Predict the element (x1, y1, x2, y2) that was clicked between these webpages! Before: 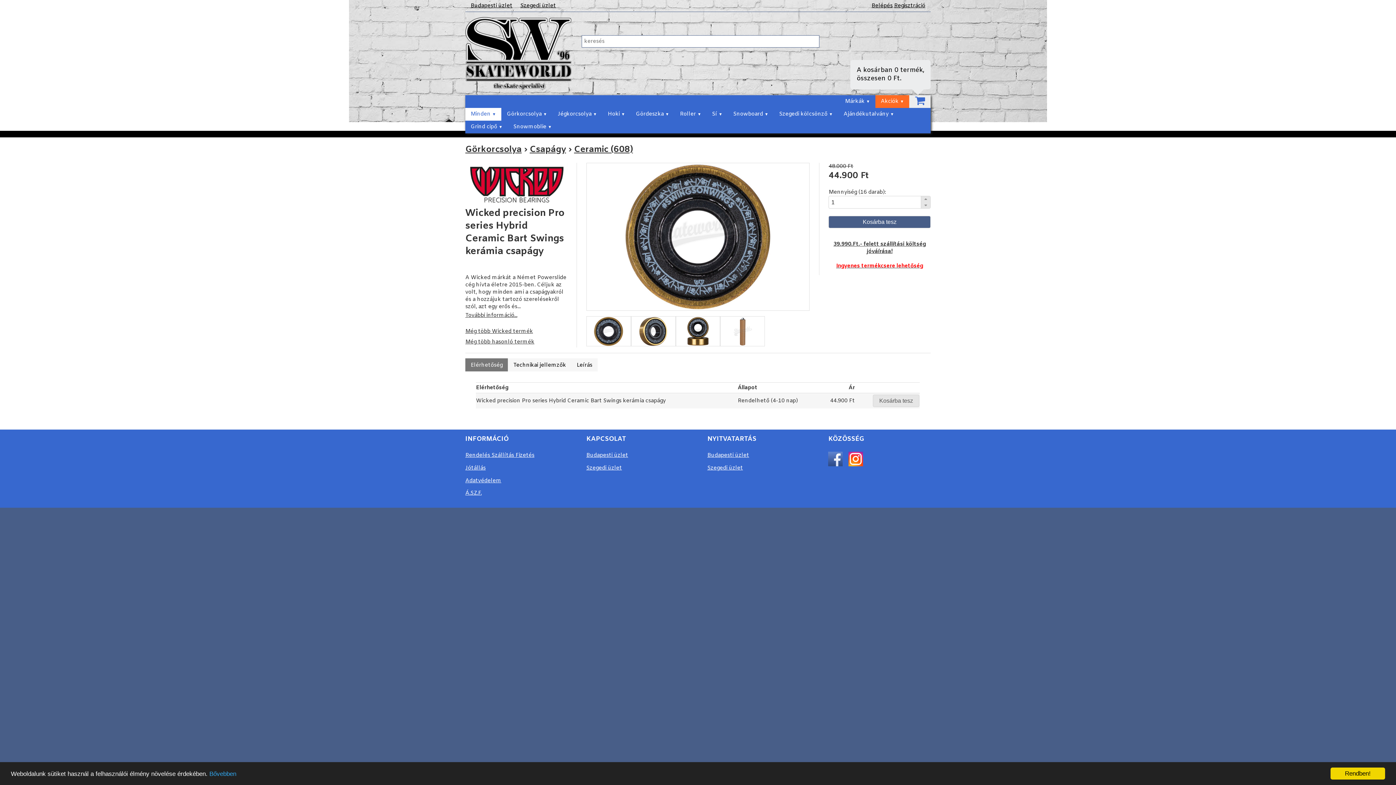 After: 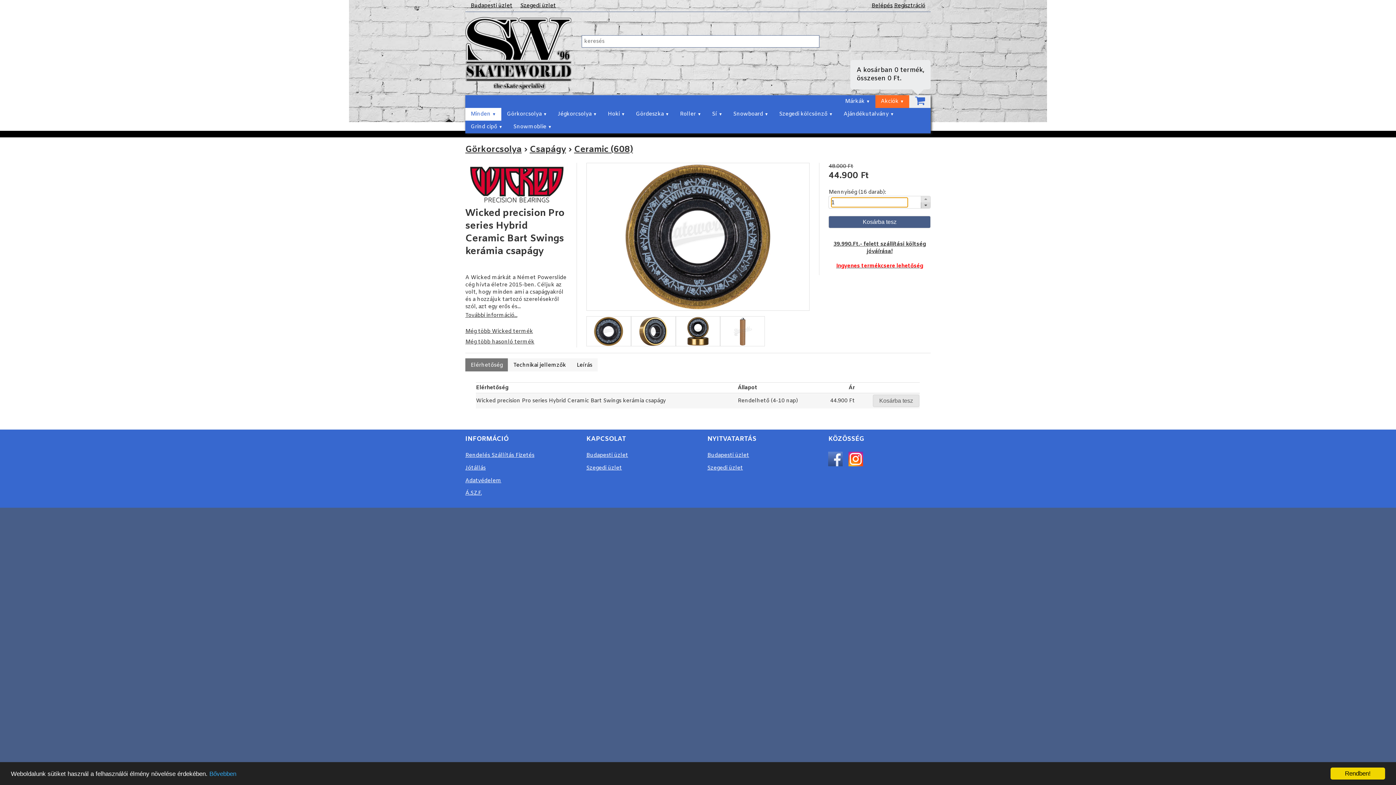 Action: bbox: (921, 202, 930, 208)